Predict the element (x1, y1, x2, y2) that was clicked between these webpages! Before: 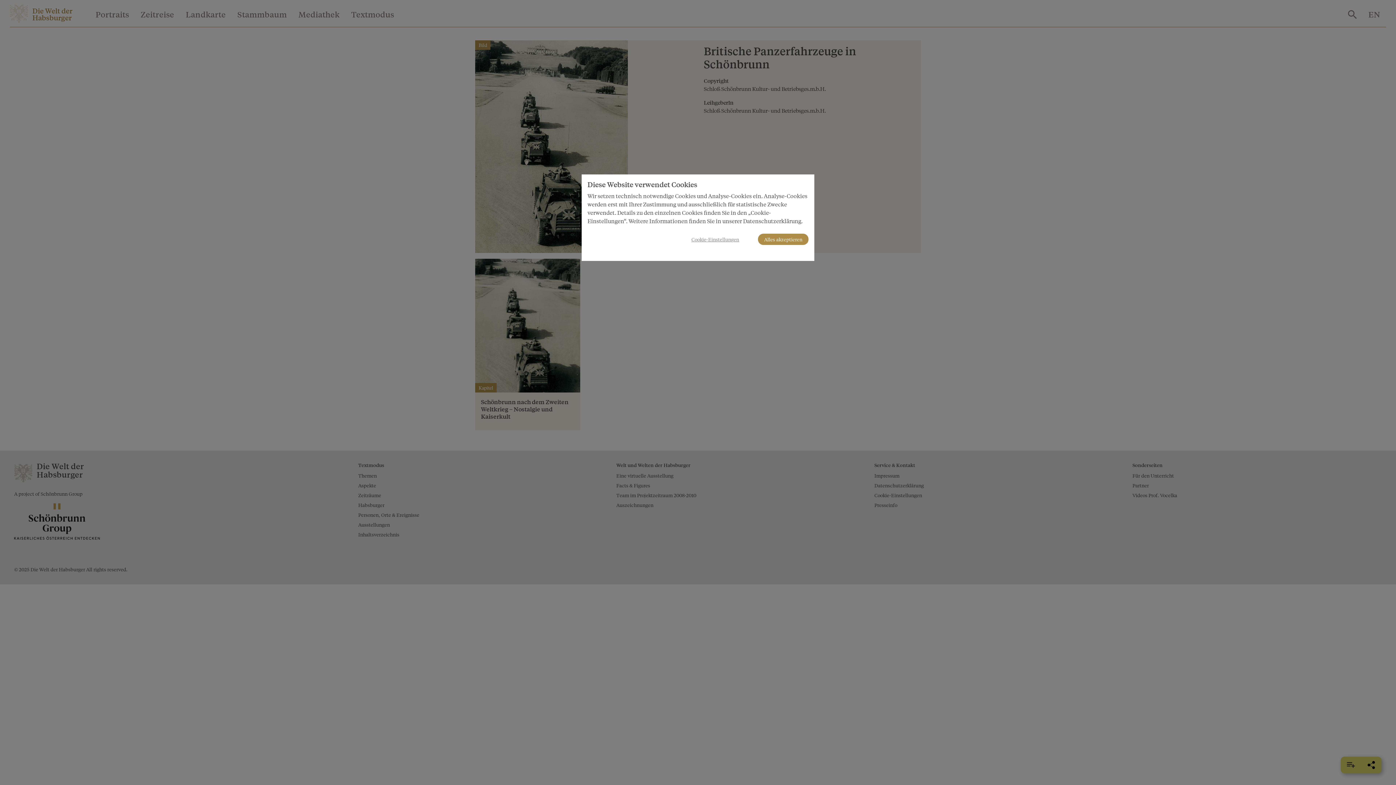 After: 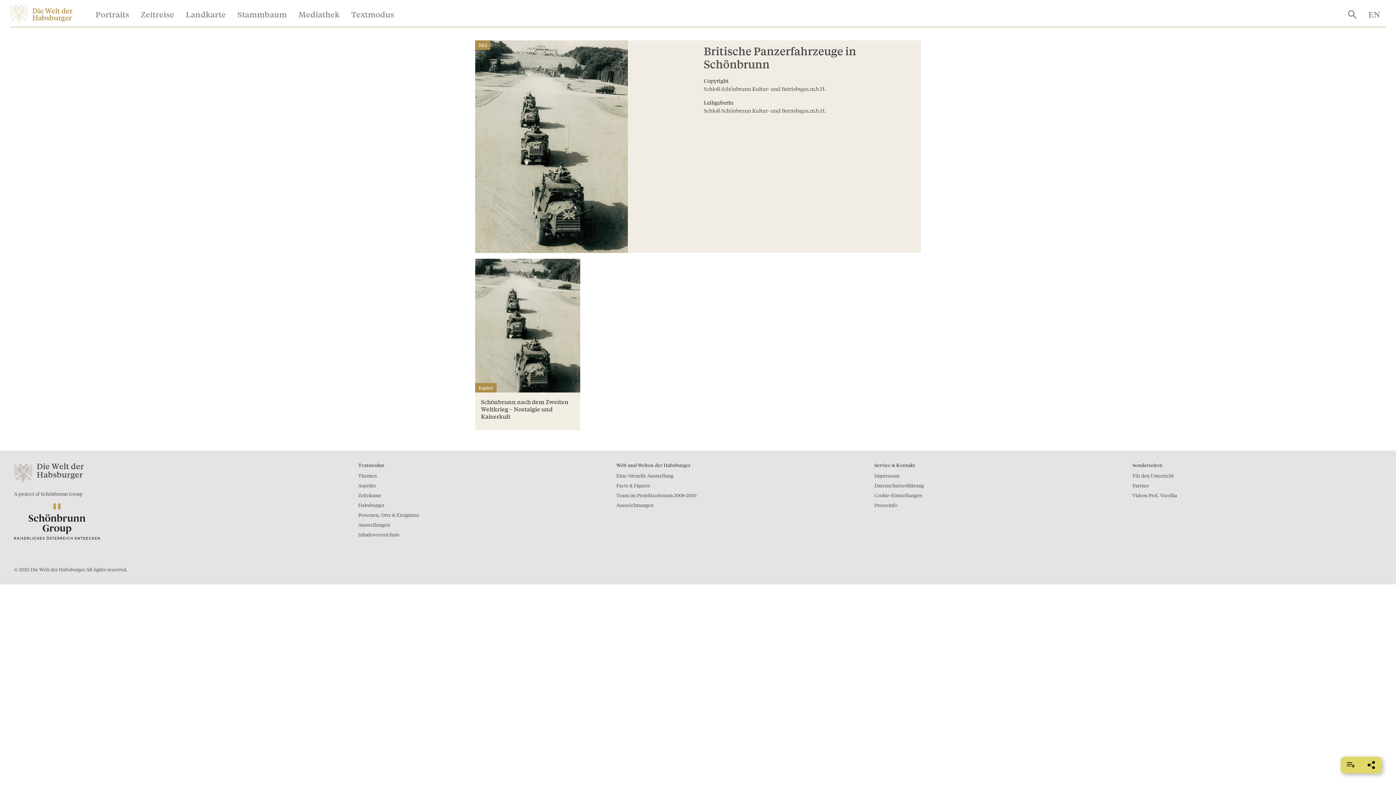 Action: bbox: (758, 233, 808, 245) label: Alles akzeptieren